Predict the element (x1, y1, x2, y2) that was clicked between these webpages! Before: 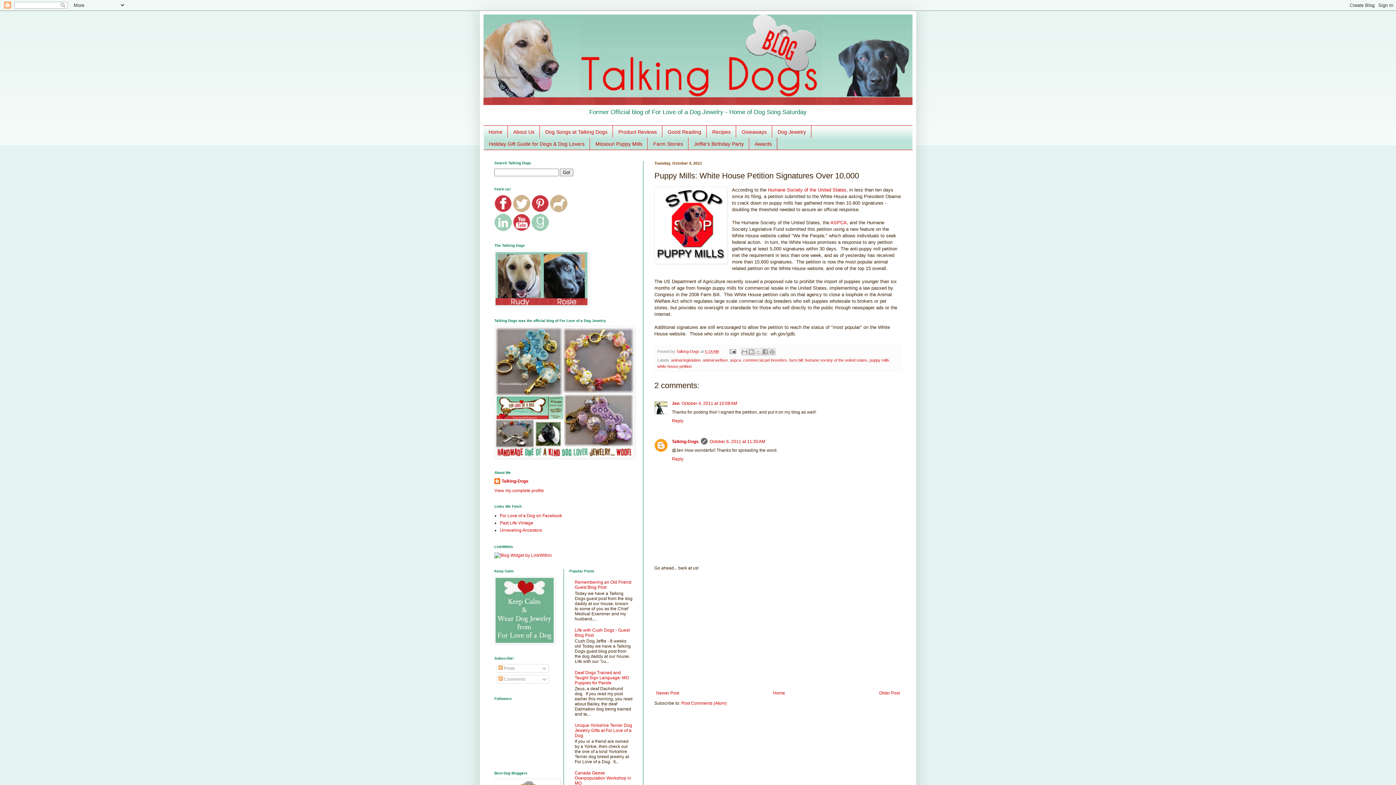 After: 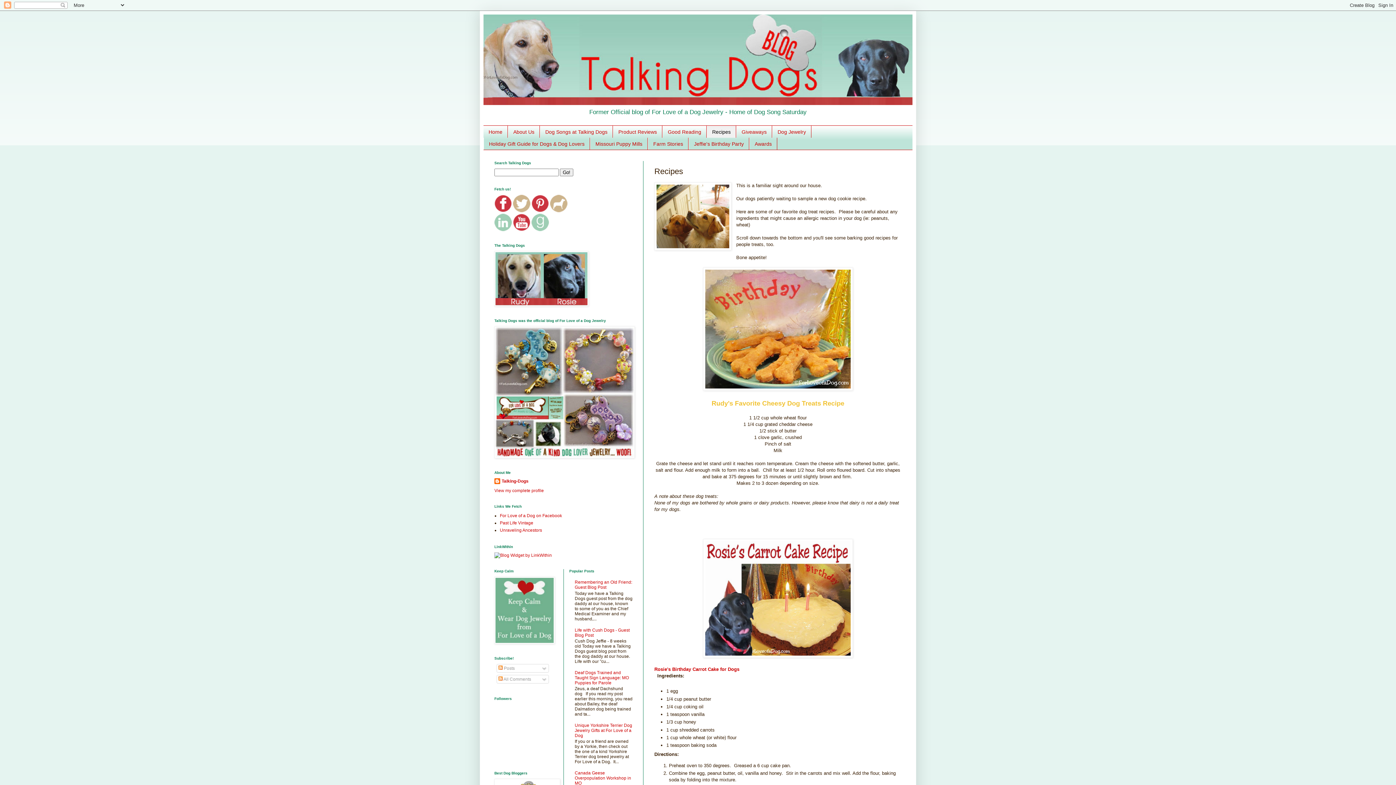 Action: label: Recipes bbox: (706, 125, 736, 137)